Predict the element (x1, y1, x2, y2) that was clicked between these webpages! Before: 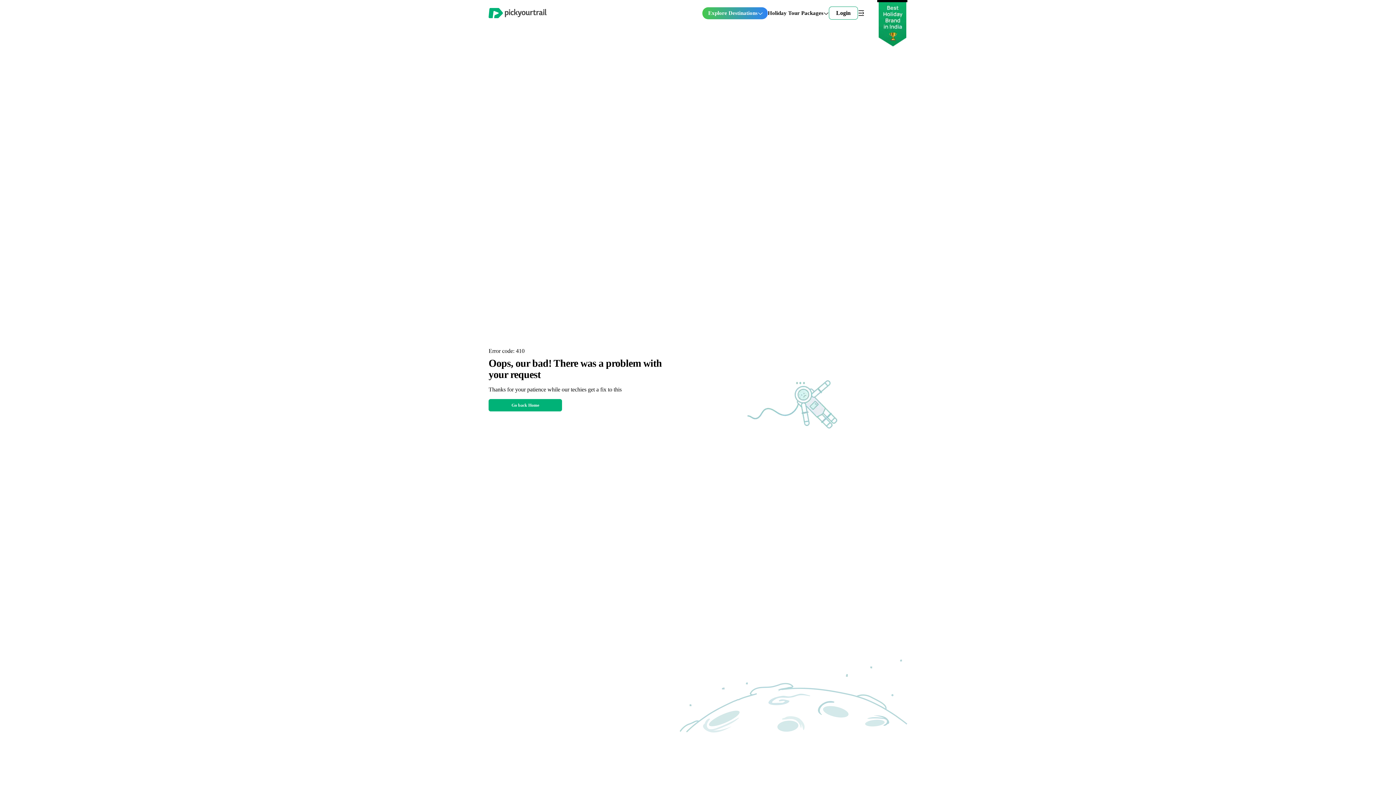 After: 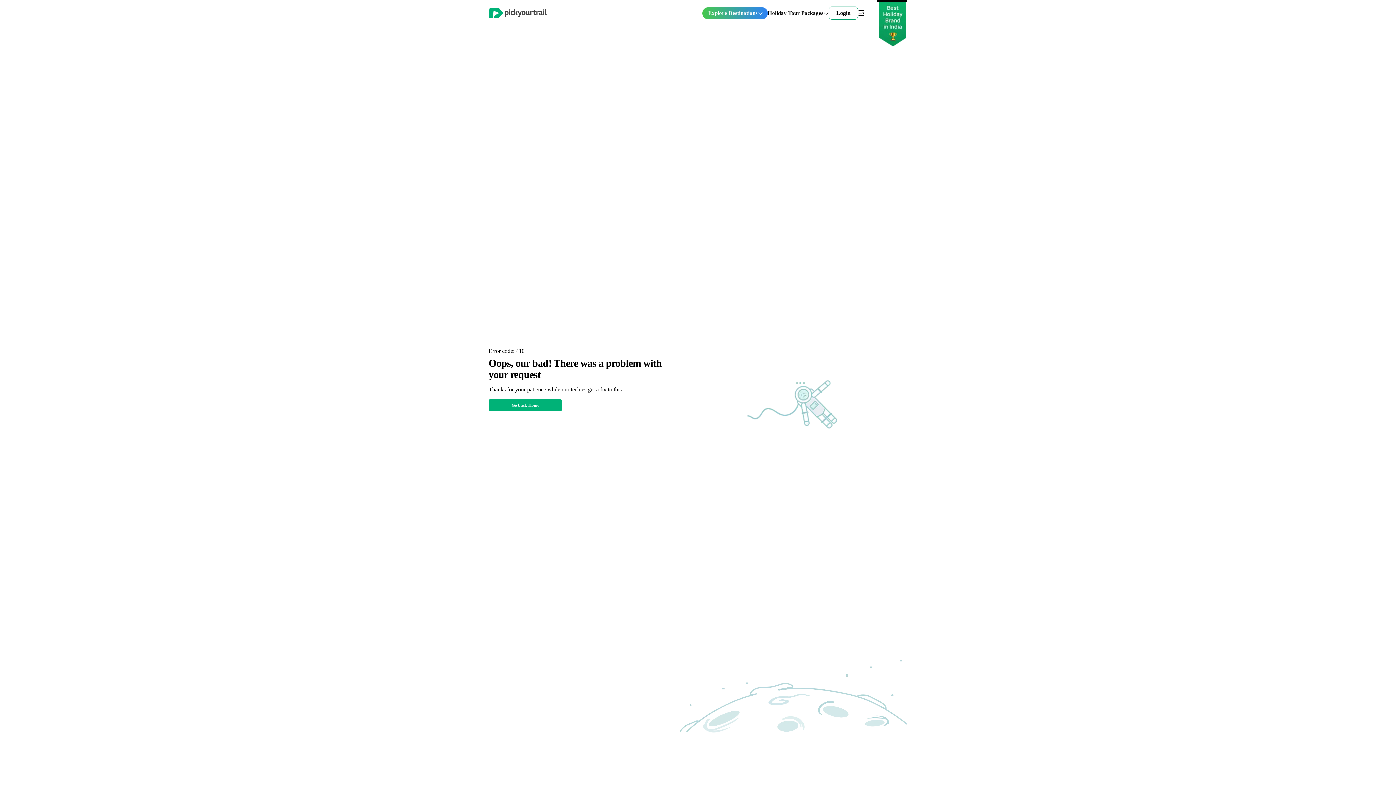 Action: bbox: (768, 10, 829, 15) label: Holiday Tour Packages